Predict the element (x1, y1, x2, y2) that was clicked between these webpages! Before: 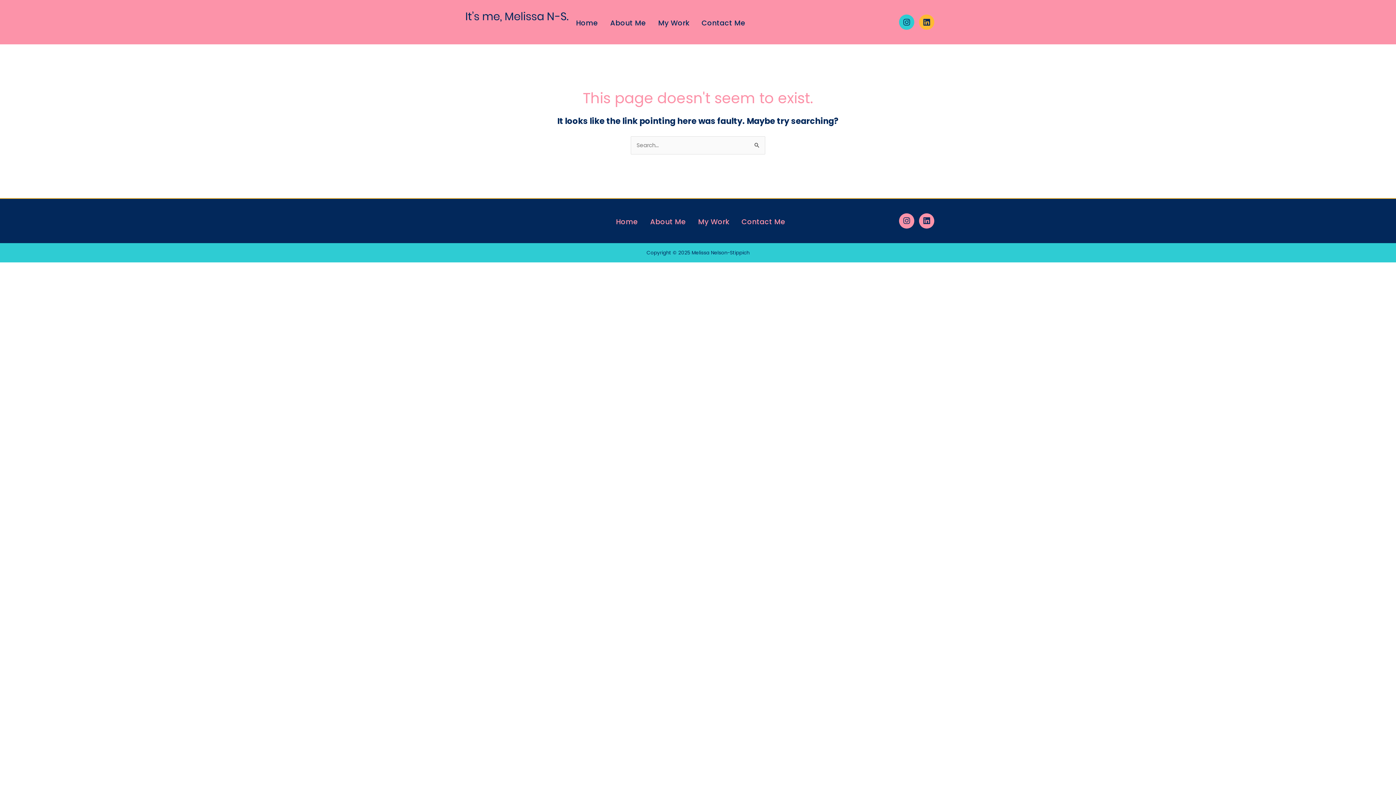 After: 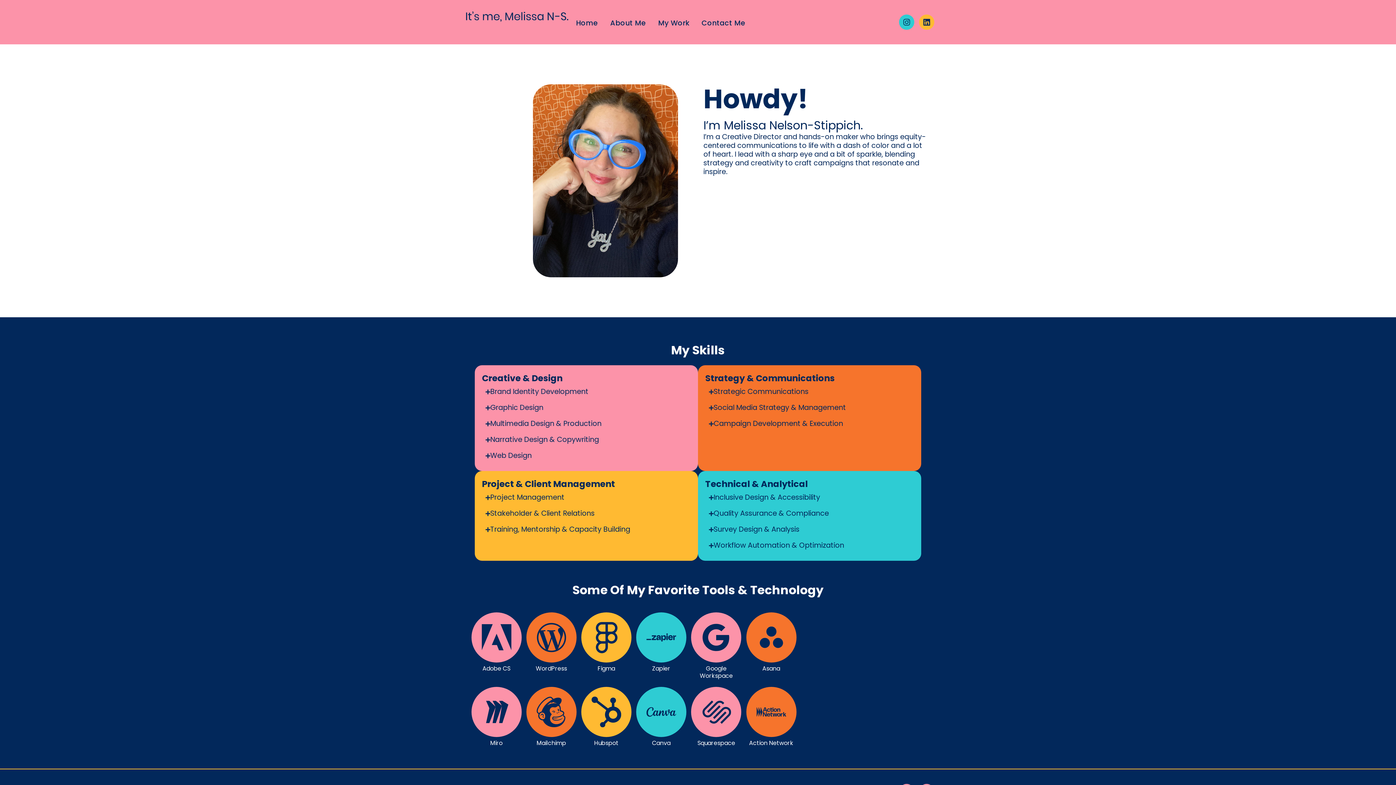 Action: label: Home bbox: (576, 13, 597, 33)